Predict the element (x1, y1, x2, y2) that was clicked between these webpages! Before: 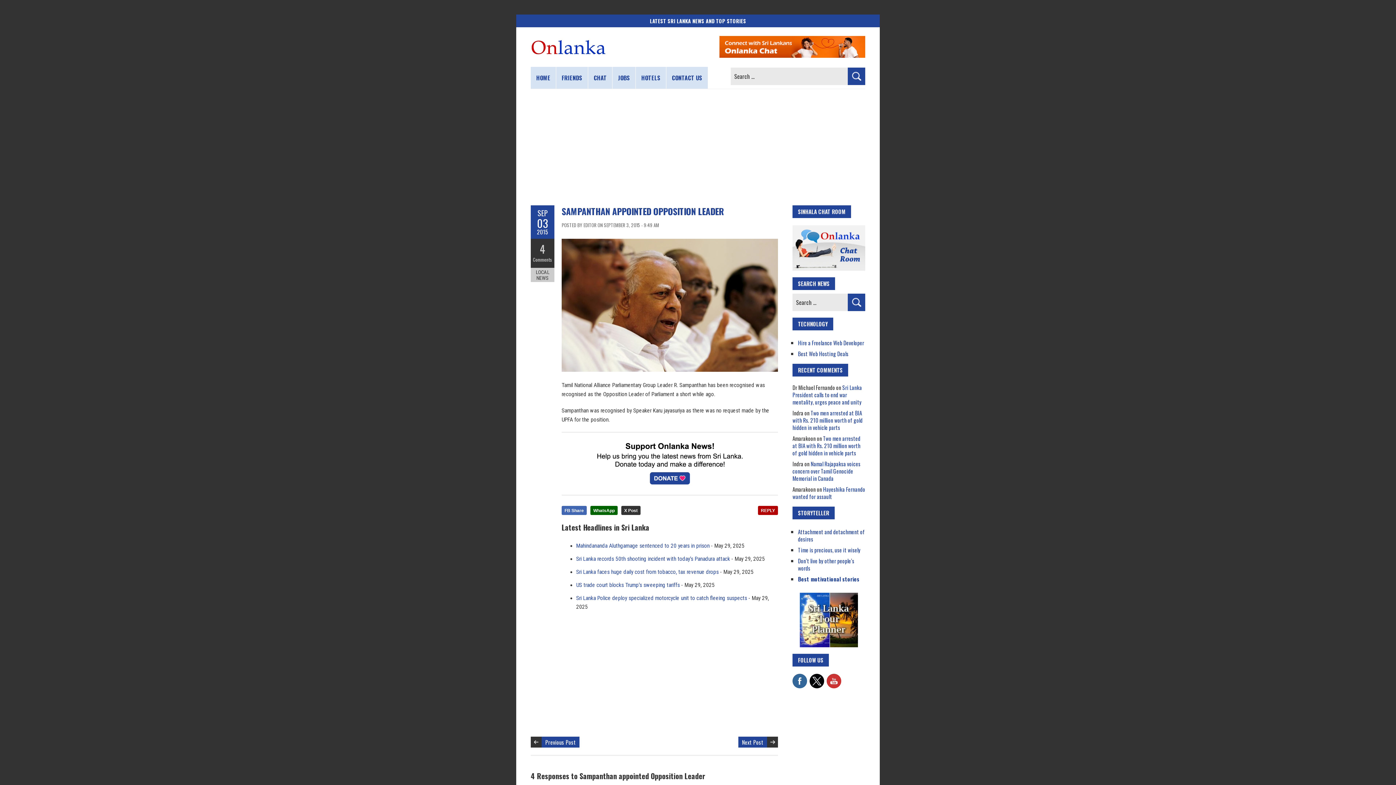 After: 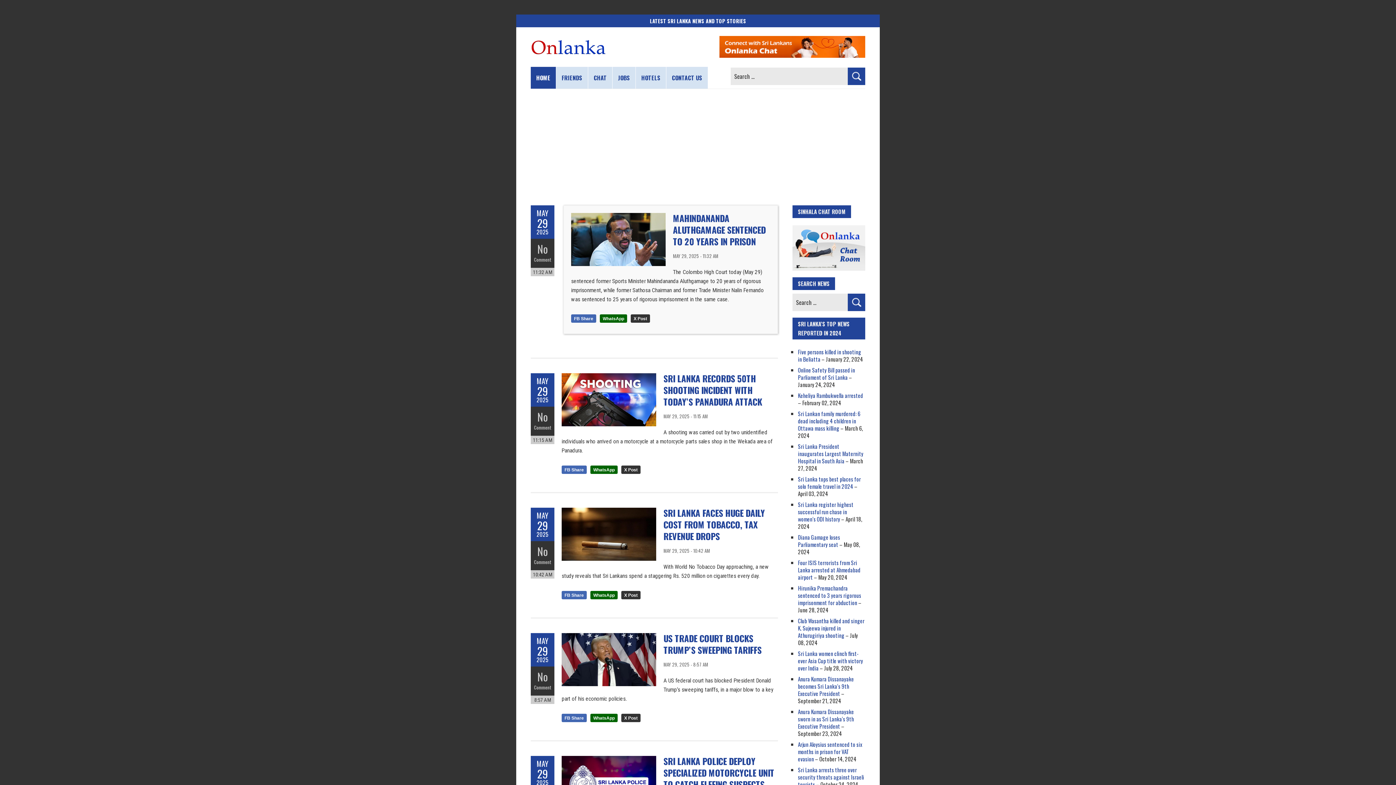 Action: label: HOME bbox: (530, 66, 556, 88)